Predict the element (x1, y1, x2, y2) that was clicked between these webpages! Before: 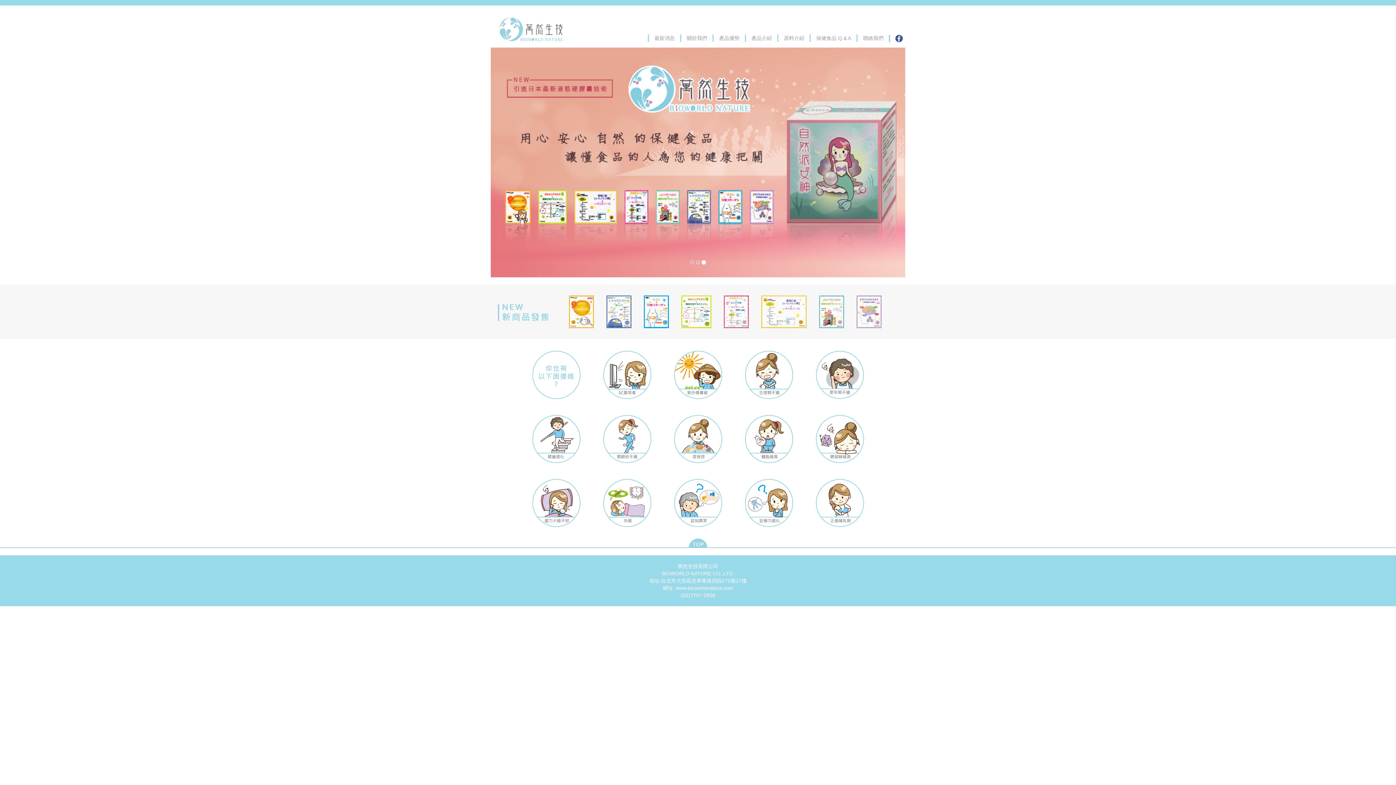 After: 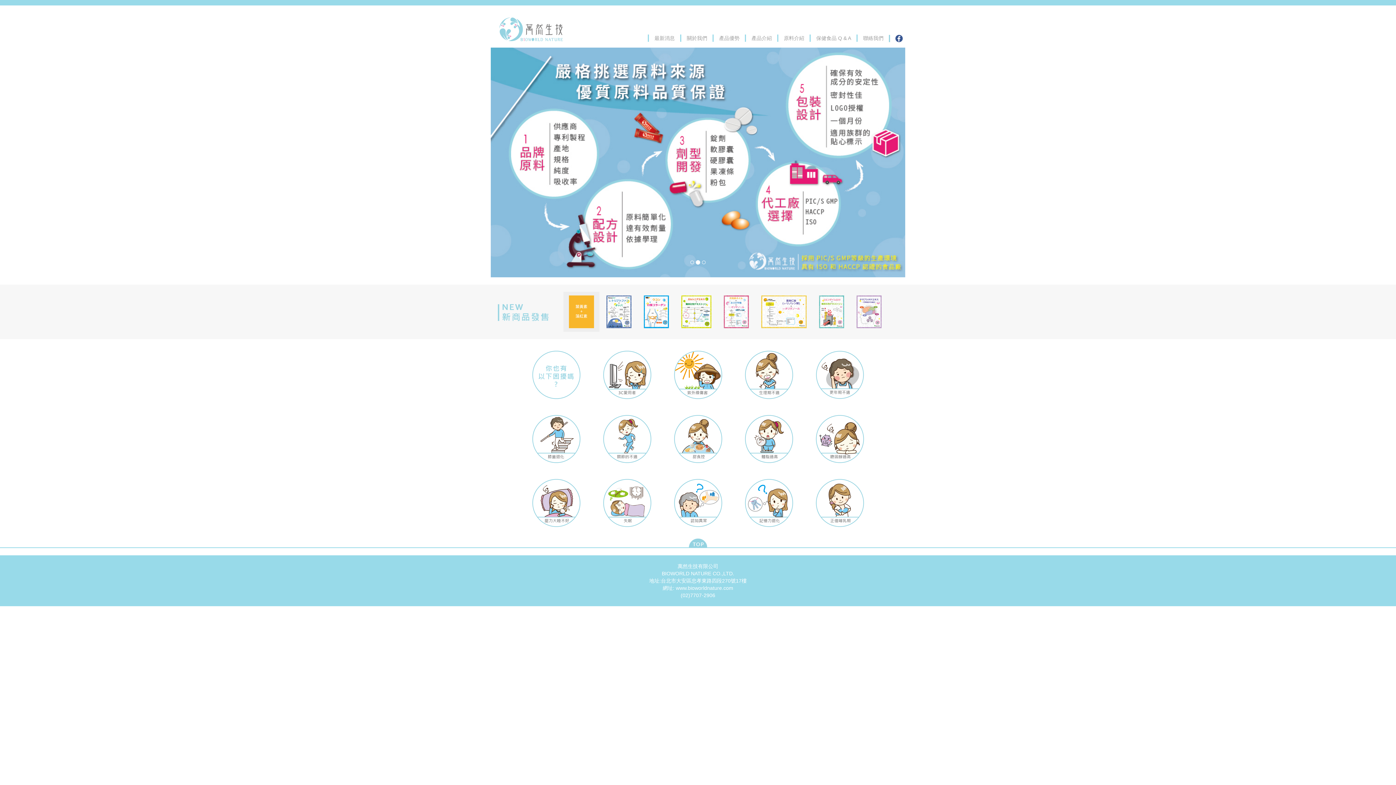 Action: bbox: (563, 292, 599, 332)